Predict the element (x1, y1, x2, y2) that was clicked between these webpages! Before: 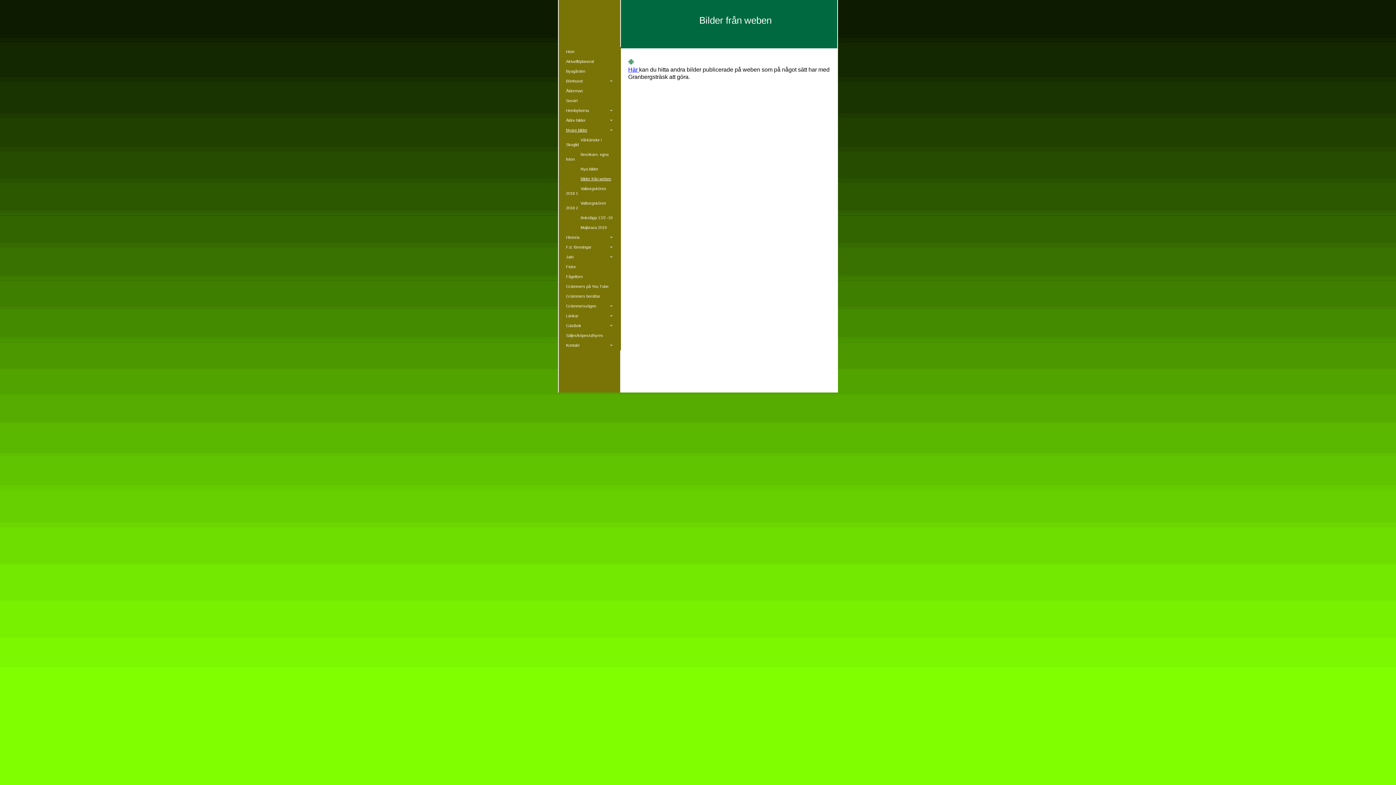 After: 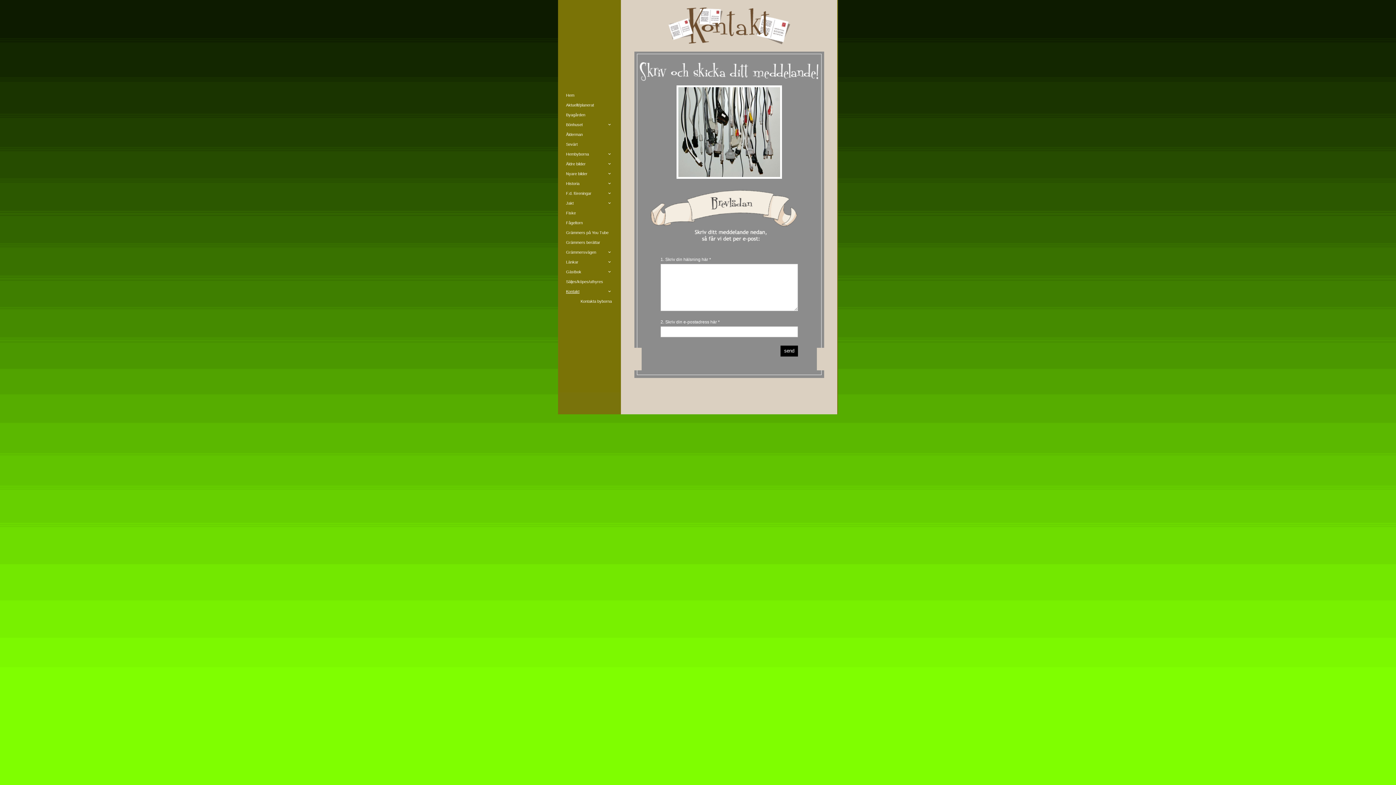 Action: label: Kontakt bbox: (558, 340, 621, 350)